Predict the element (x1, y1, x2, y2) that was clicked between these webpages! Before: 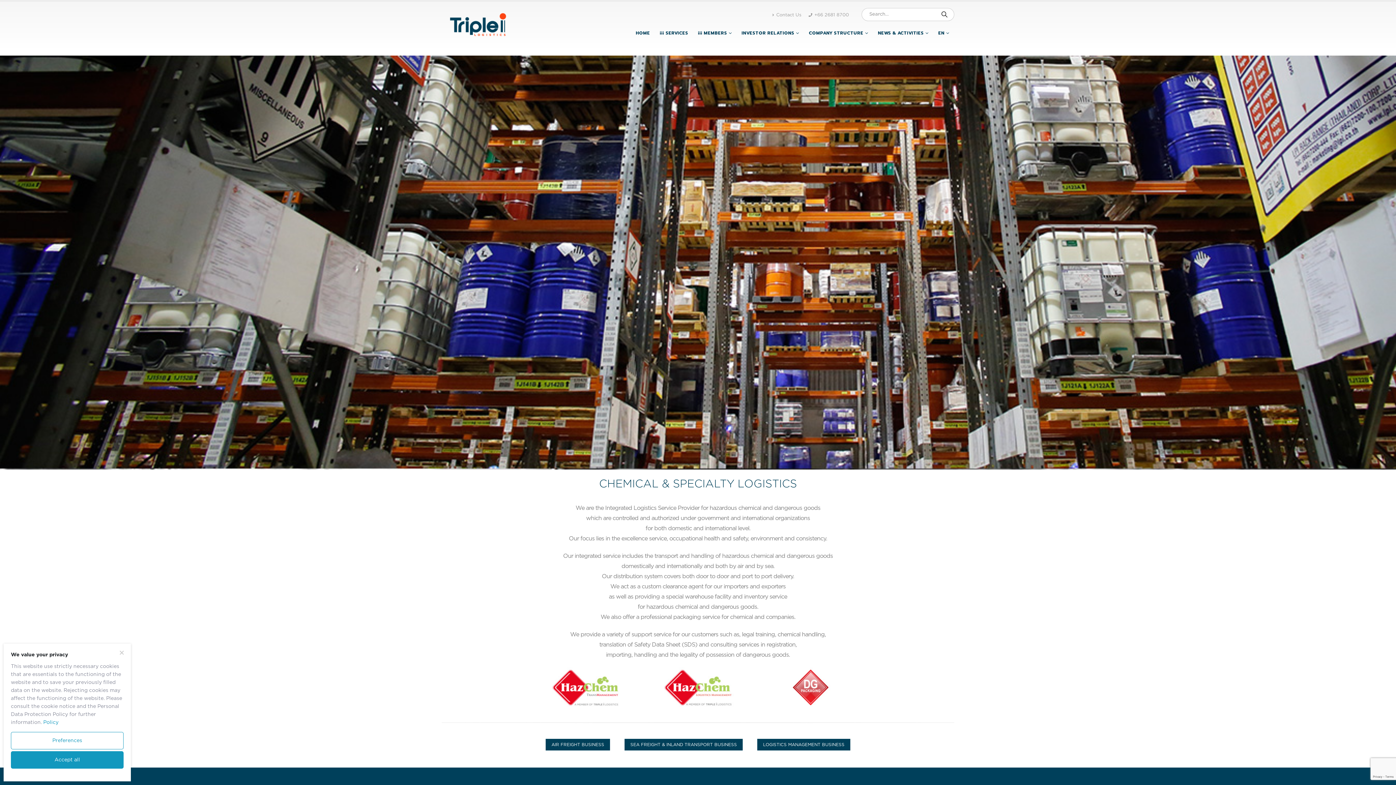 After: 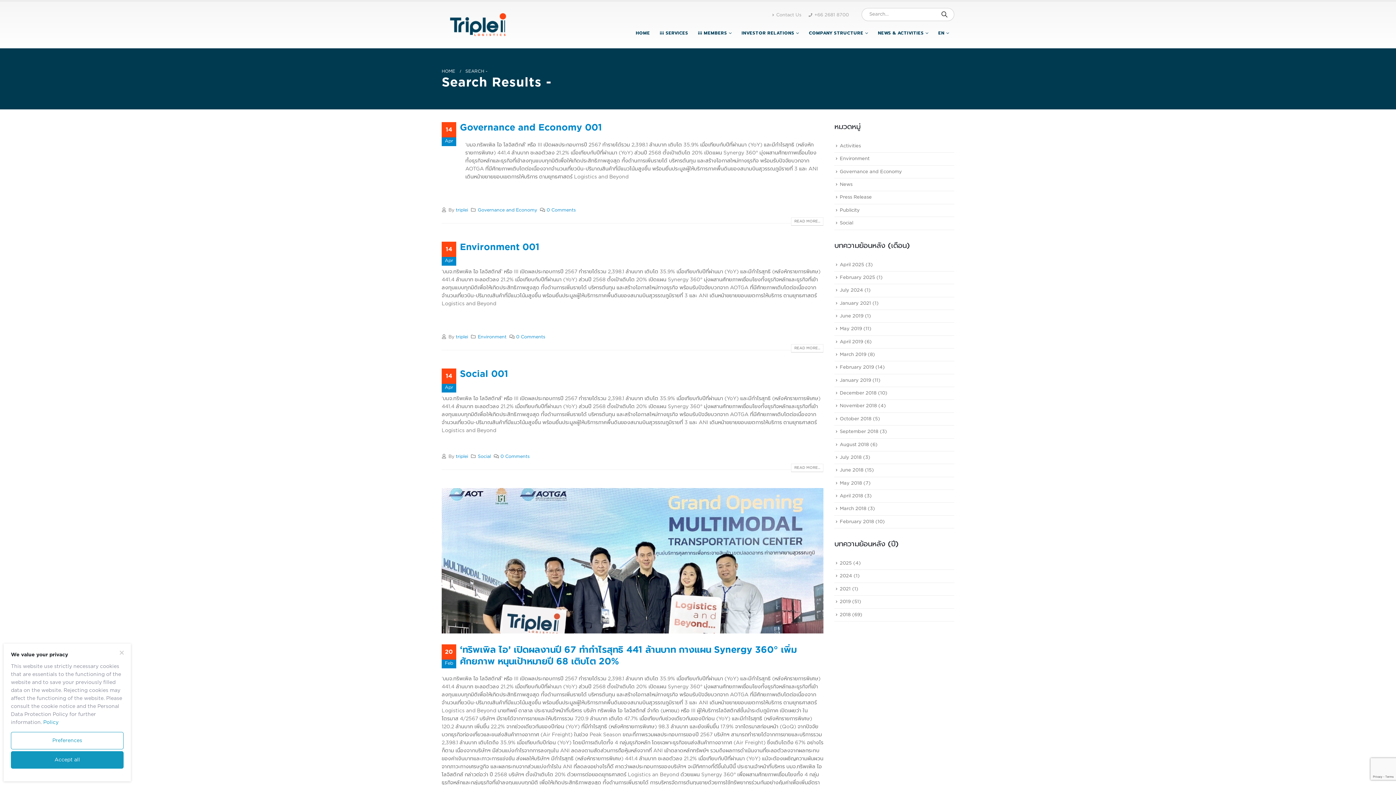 Action: bbox: (934, 8, 954, 20)